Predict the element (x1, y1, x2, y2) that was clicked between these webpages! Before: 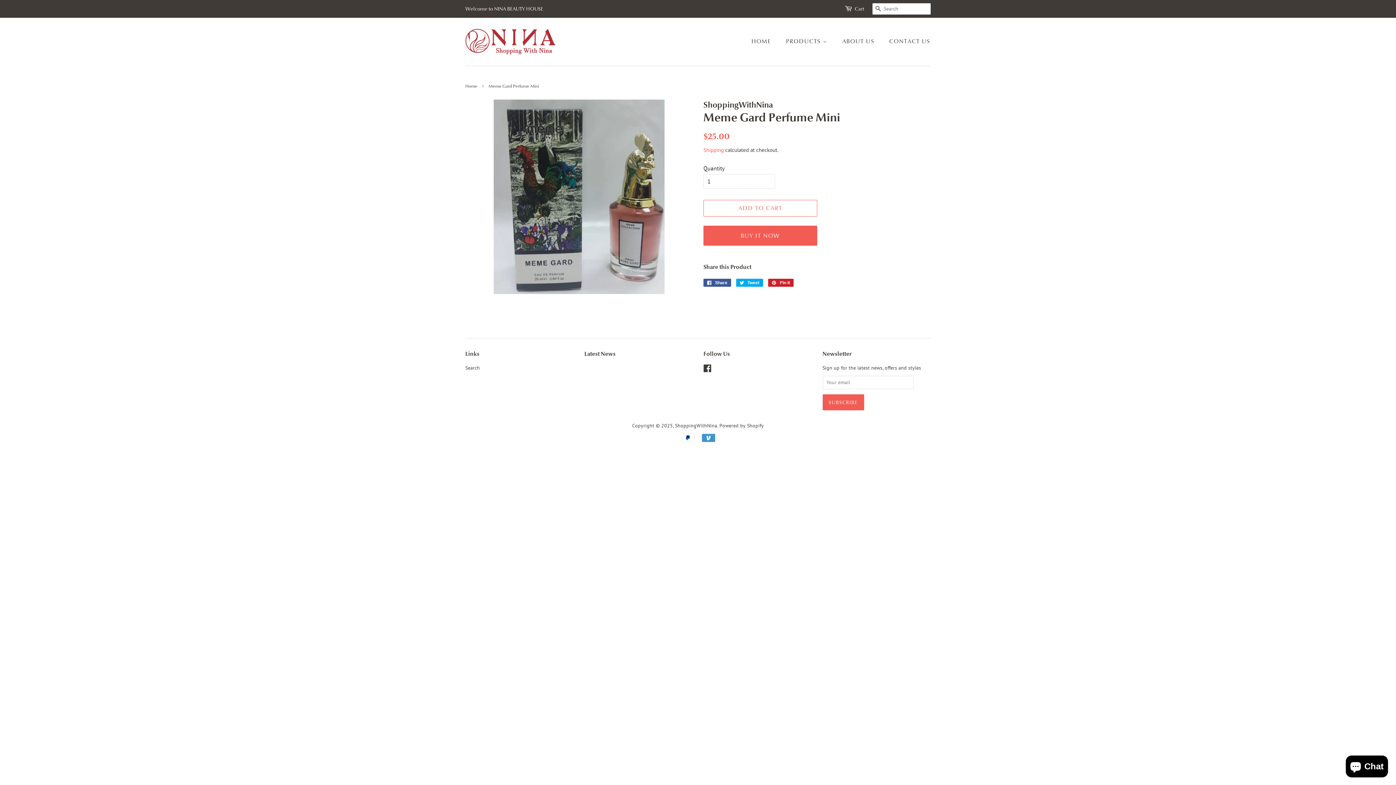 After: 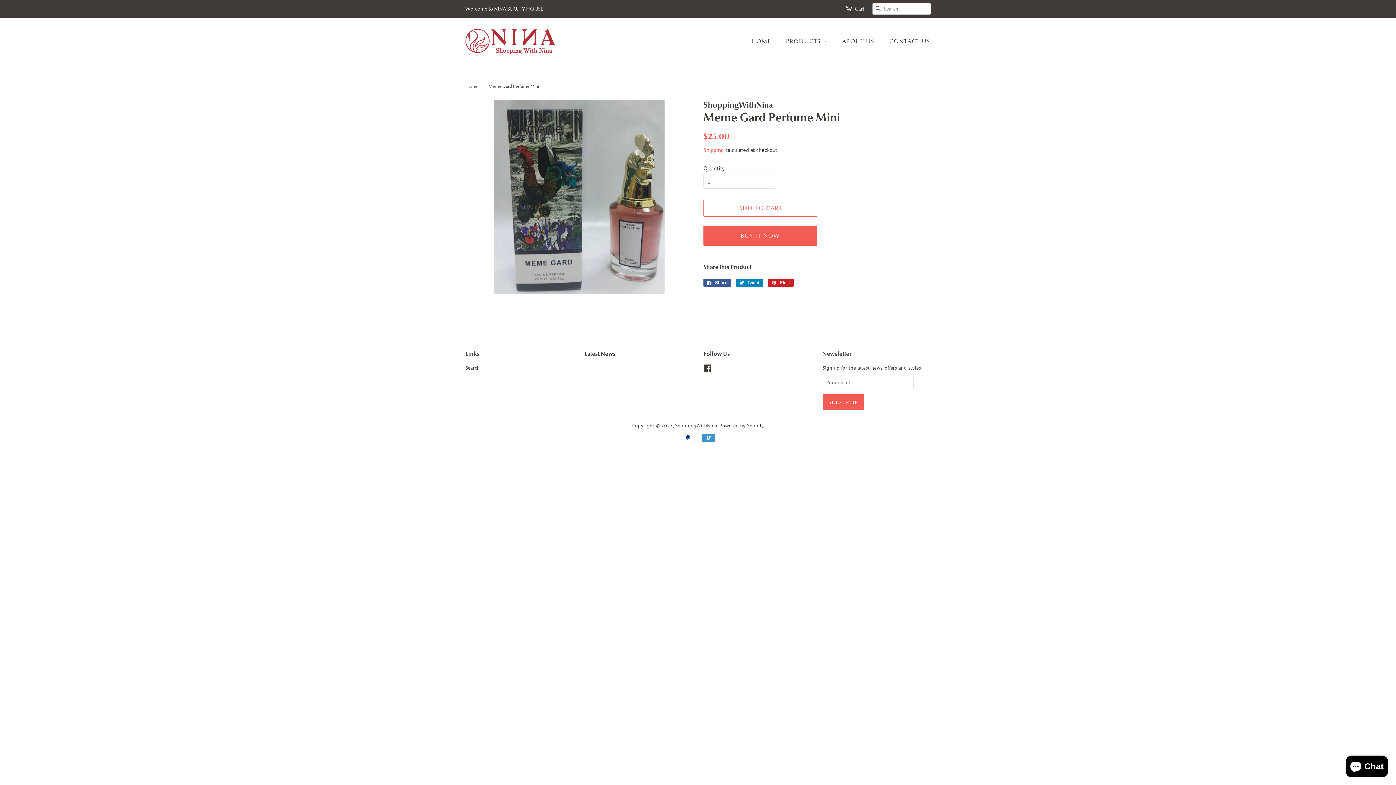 Action: bbox: (736, 278, 763, 286) label:  Tweet
Tweet on Twitter